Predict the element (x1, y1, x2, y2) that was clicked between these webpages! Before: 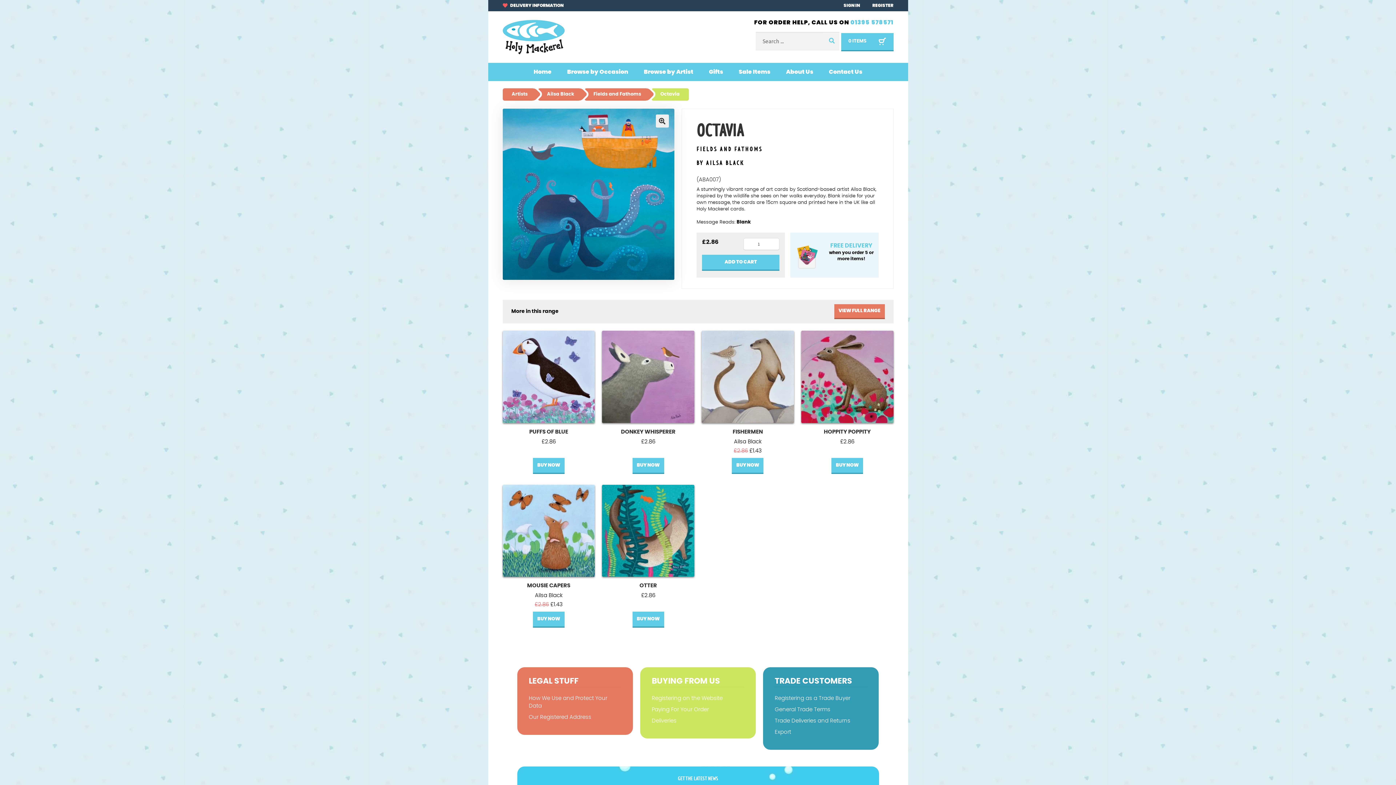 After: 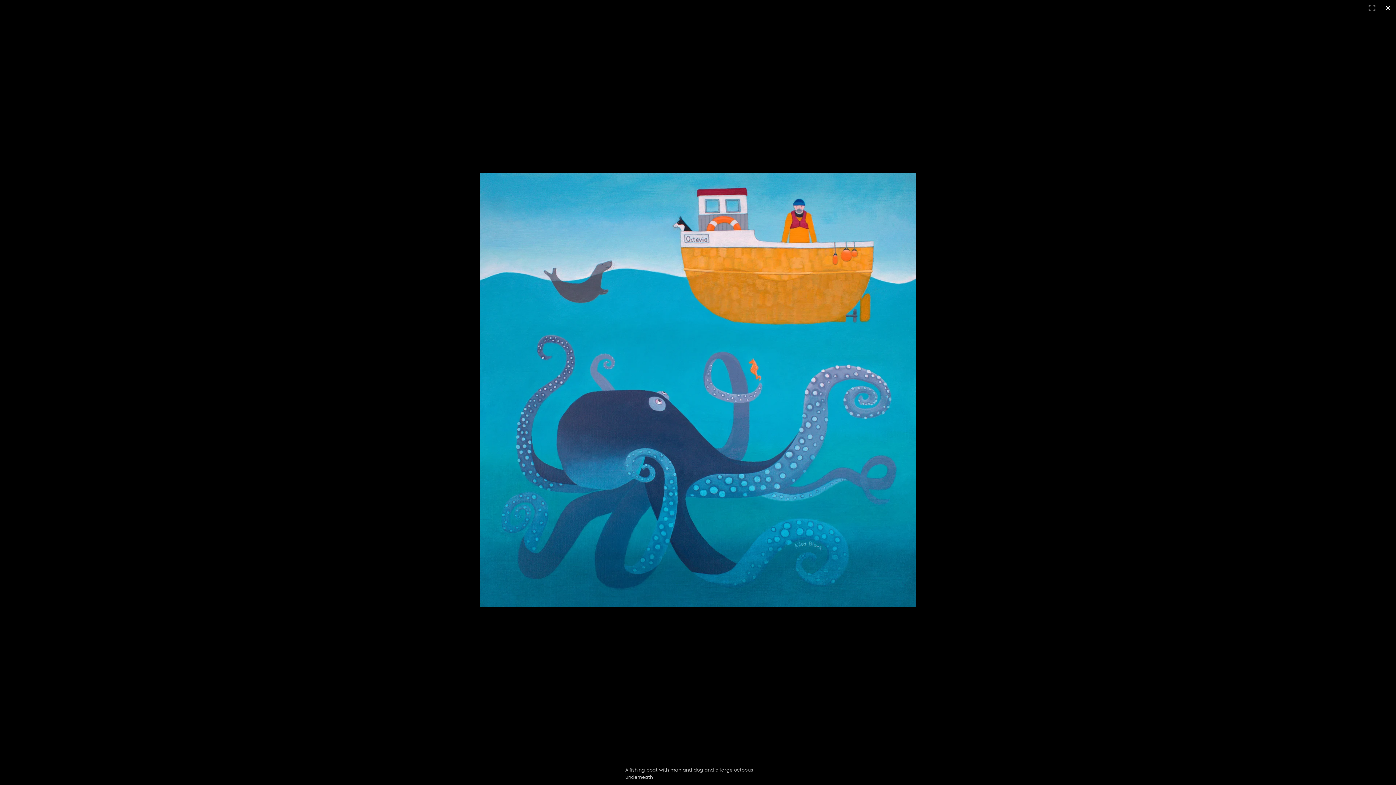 Action: label: View full-screen image gallery bbox: (655, 114, 668, 127)